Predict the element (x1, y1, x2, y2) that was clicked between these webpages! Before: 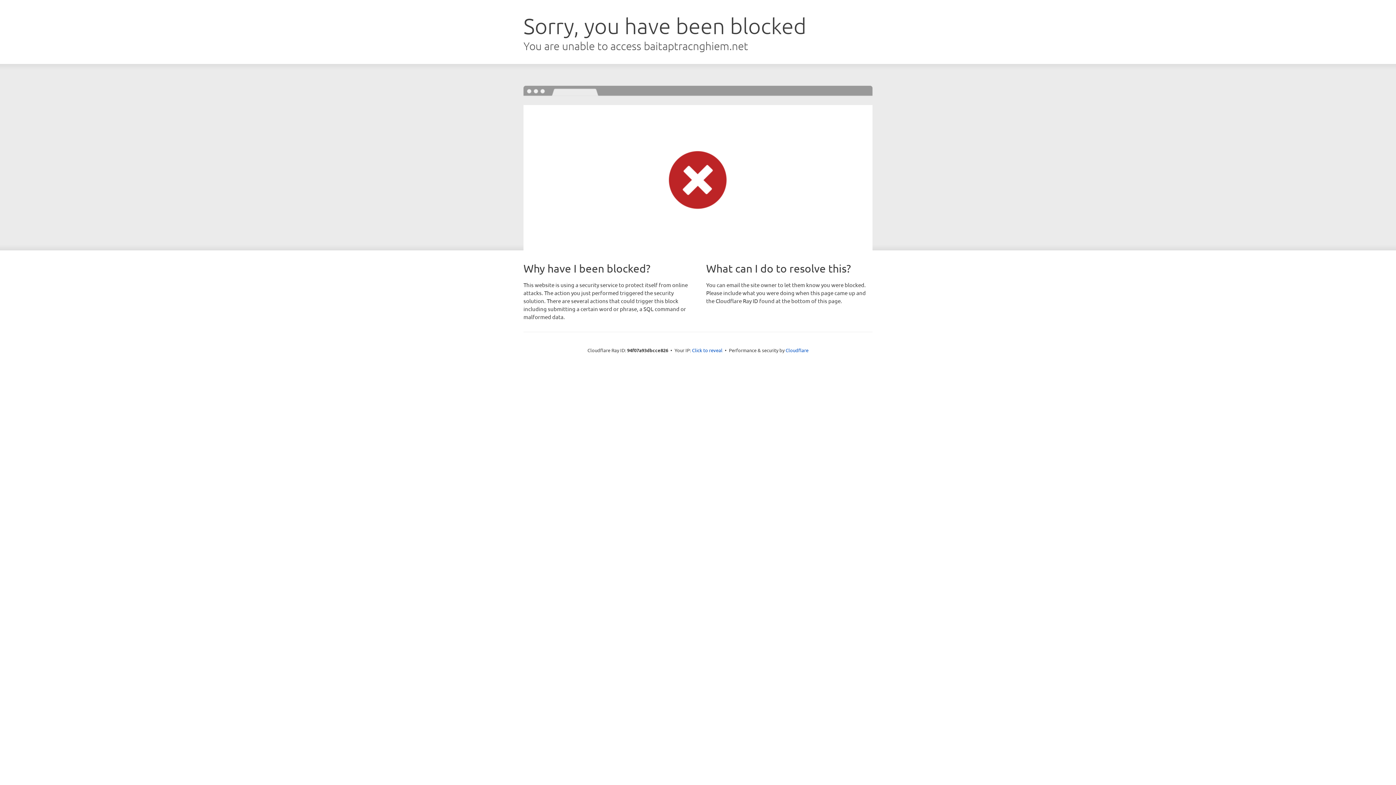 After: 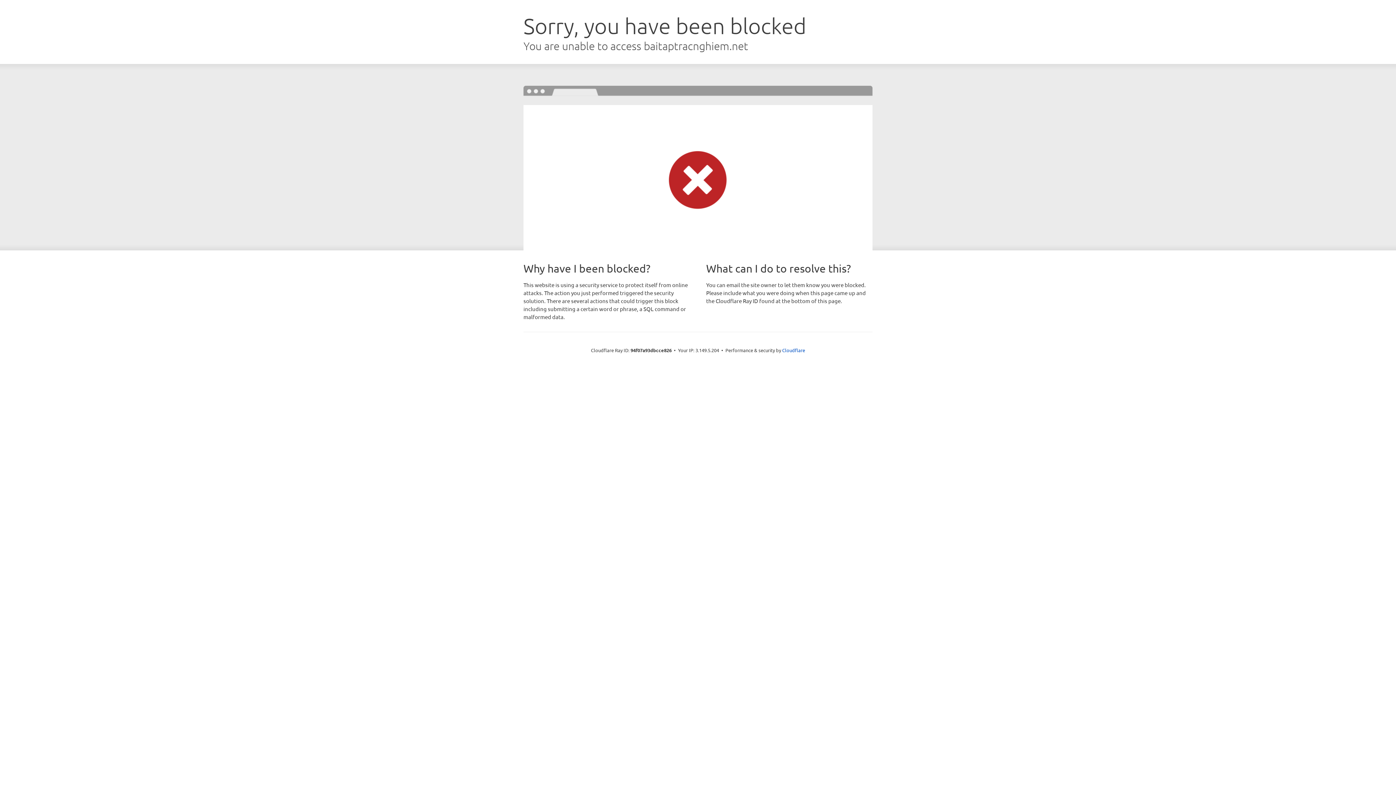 Action: label: Click to reveal bbox: (692, 346, 722, 353)